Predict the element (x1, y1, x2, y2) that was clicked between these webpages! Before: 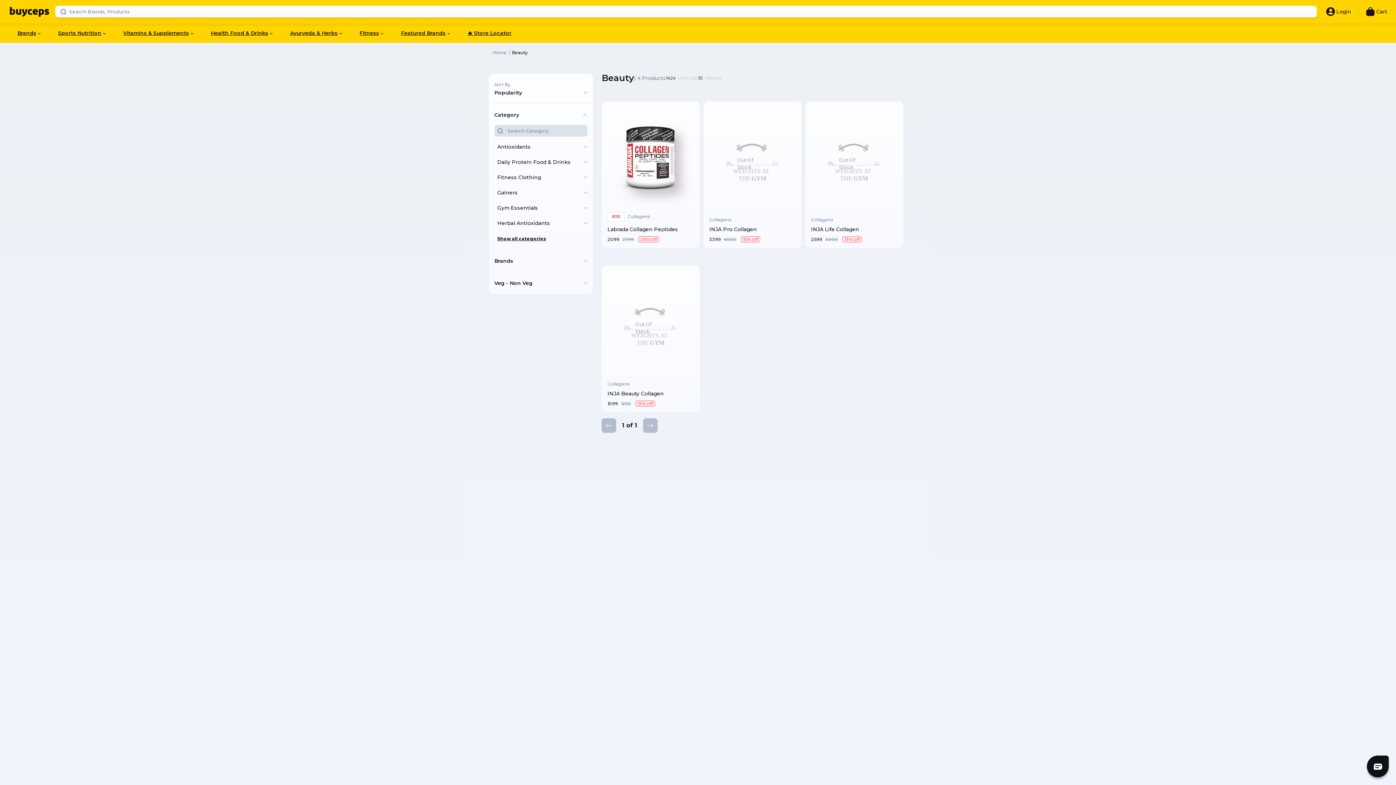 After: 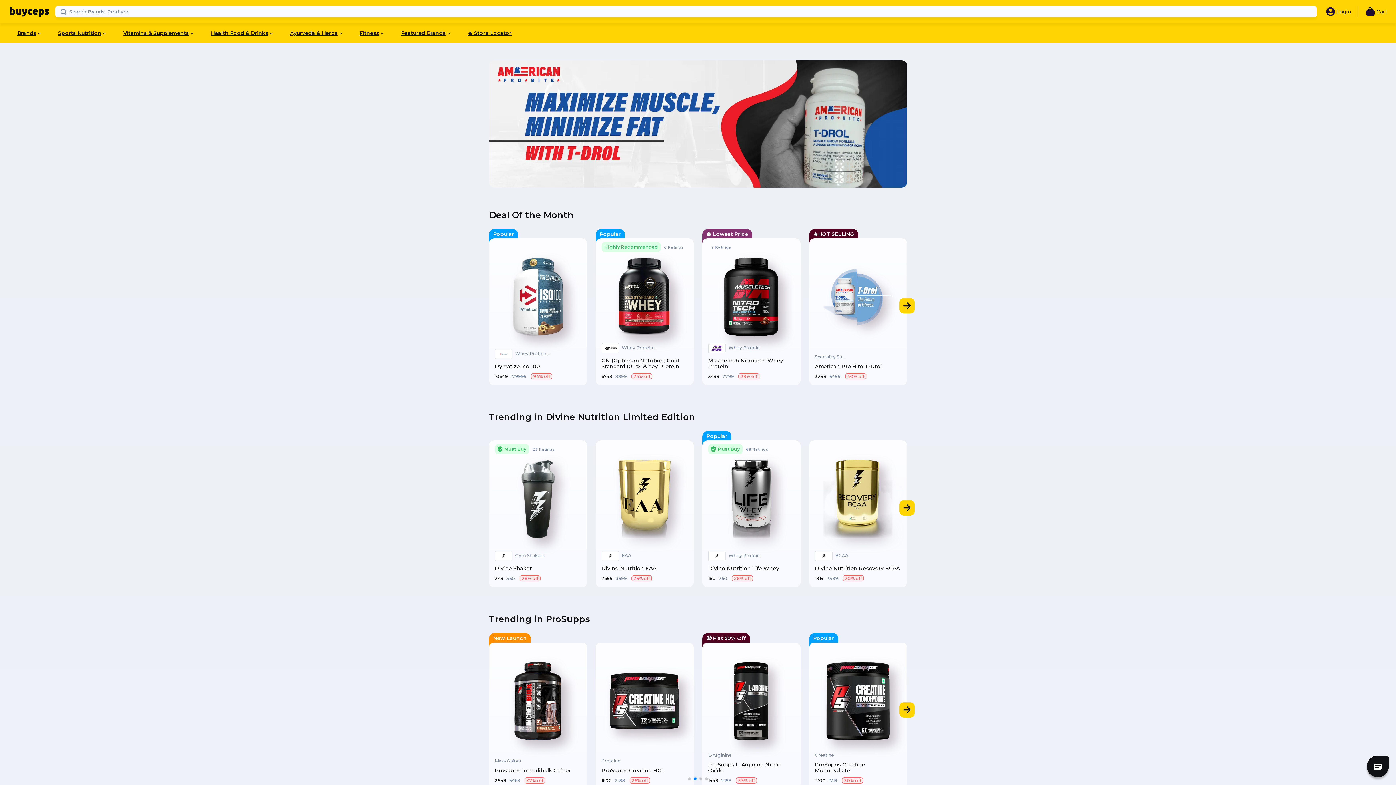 Action: label: Home bbox: (492, 49, 506, 55)